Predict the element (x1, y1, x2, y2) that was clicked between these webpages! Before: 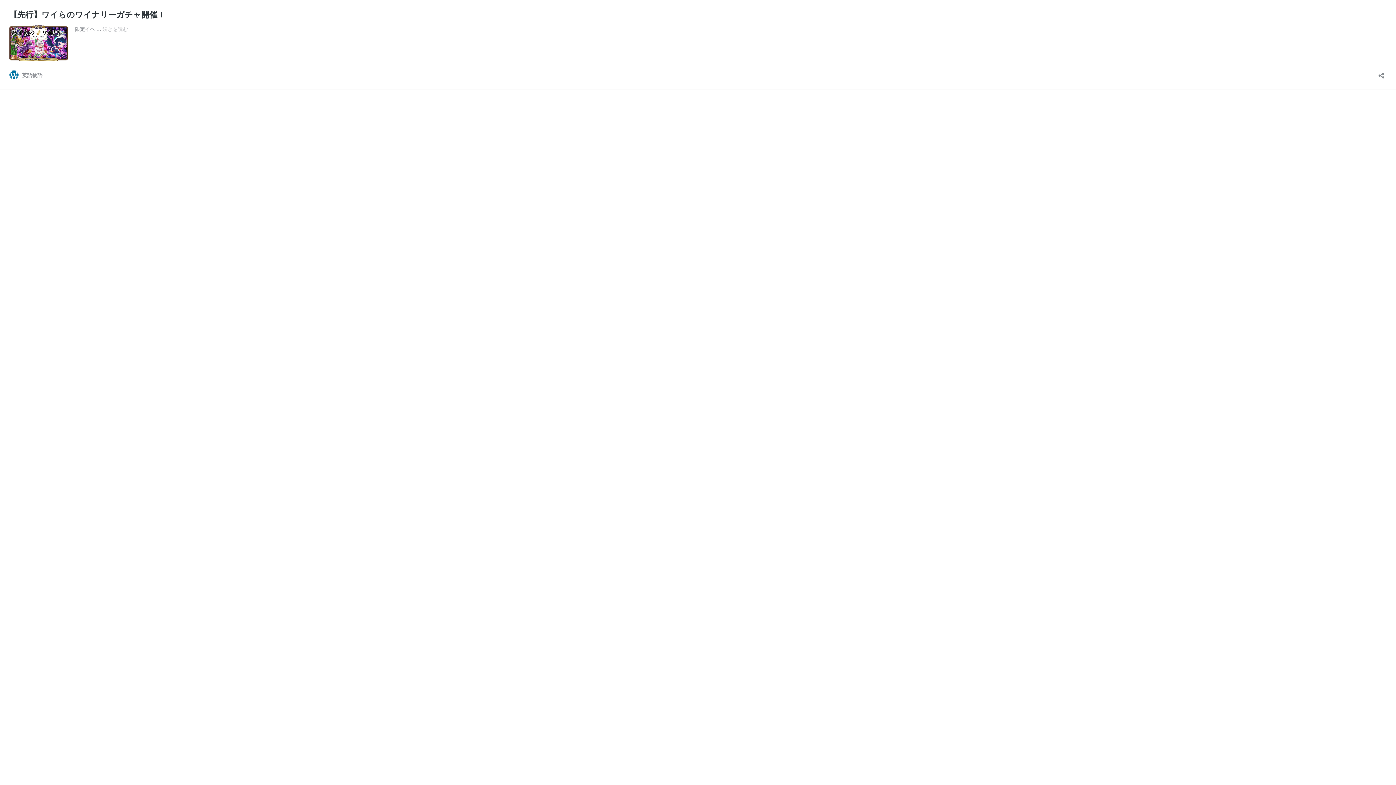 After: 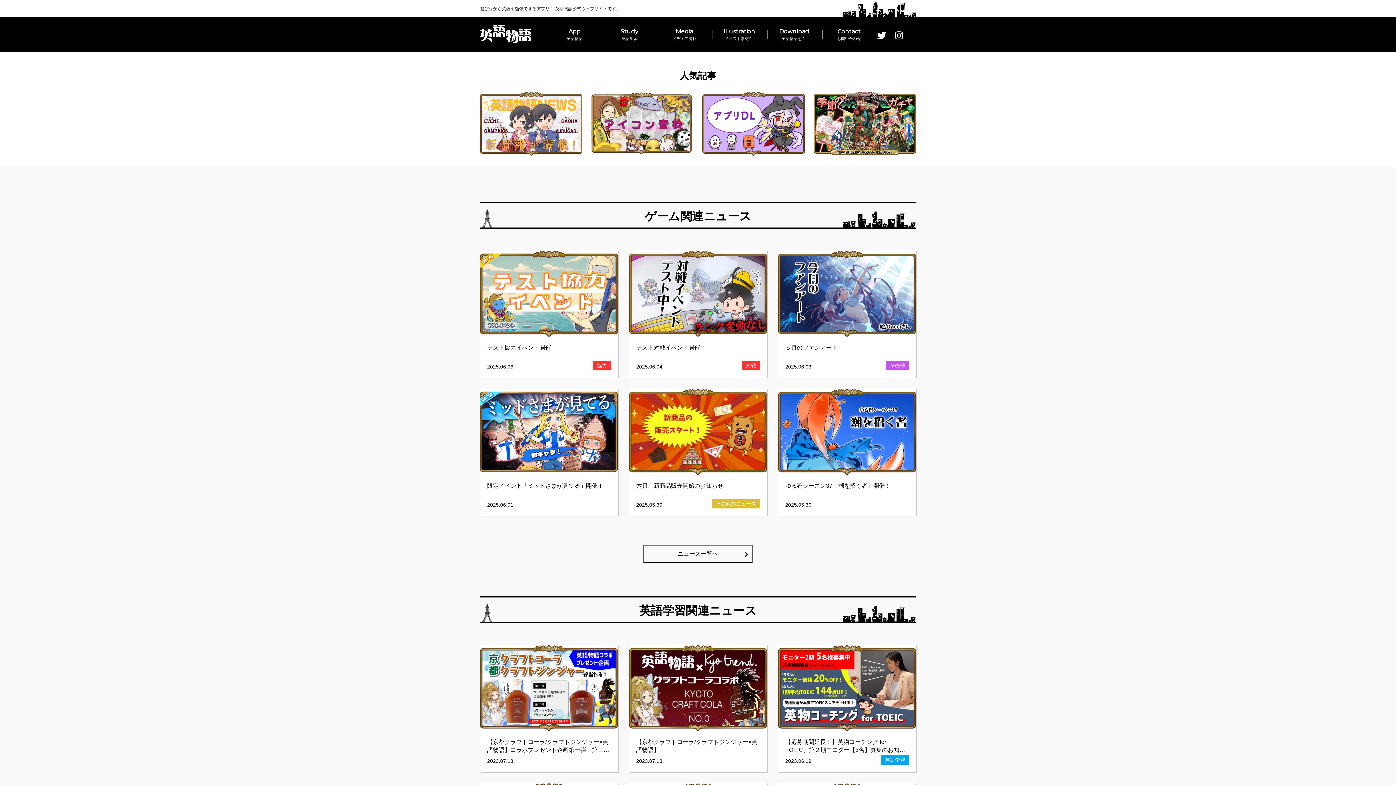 Action: bbox: (9, 70, 42, 79) label: 英語物語